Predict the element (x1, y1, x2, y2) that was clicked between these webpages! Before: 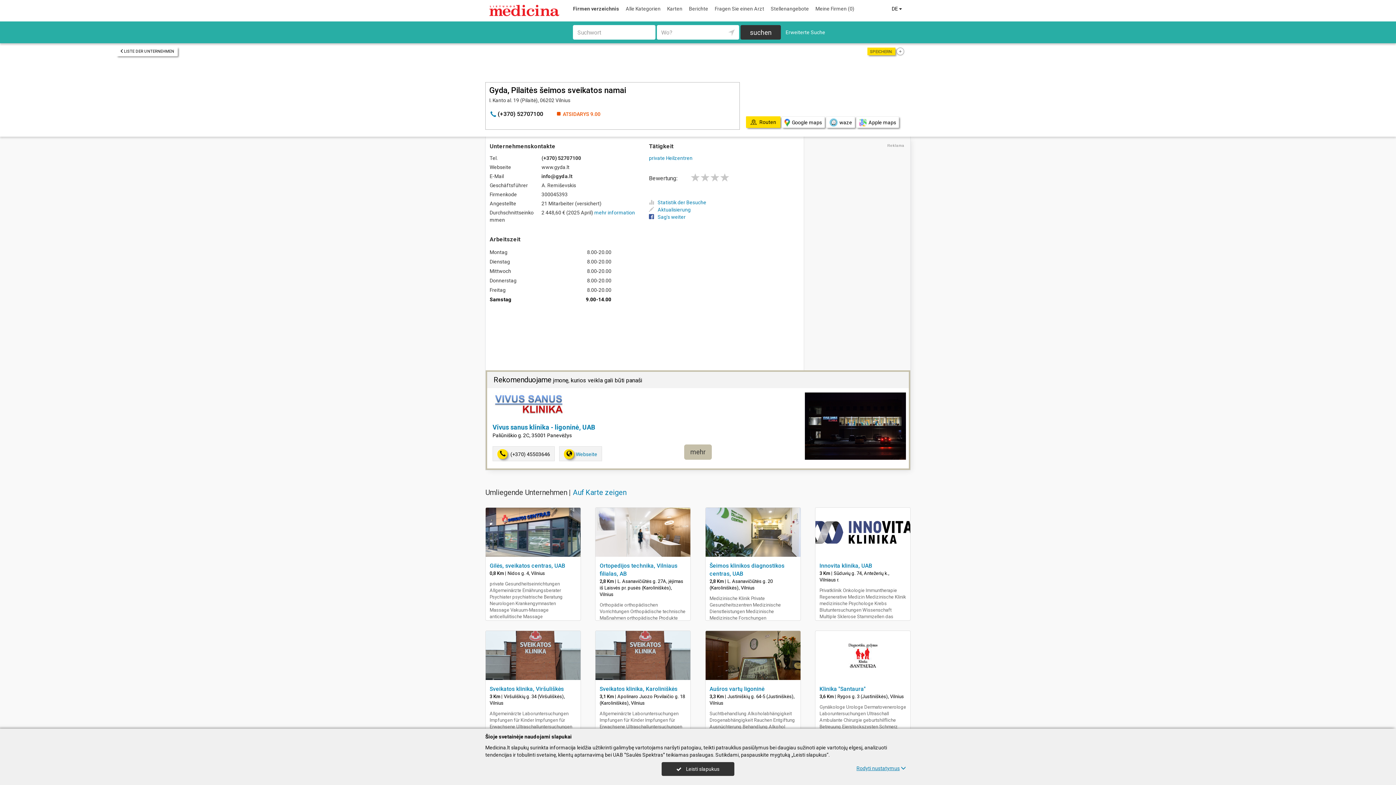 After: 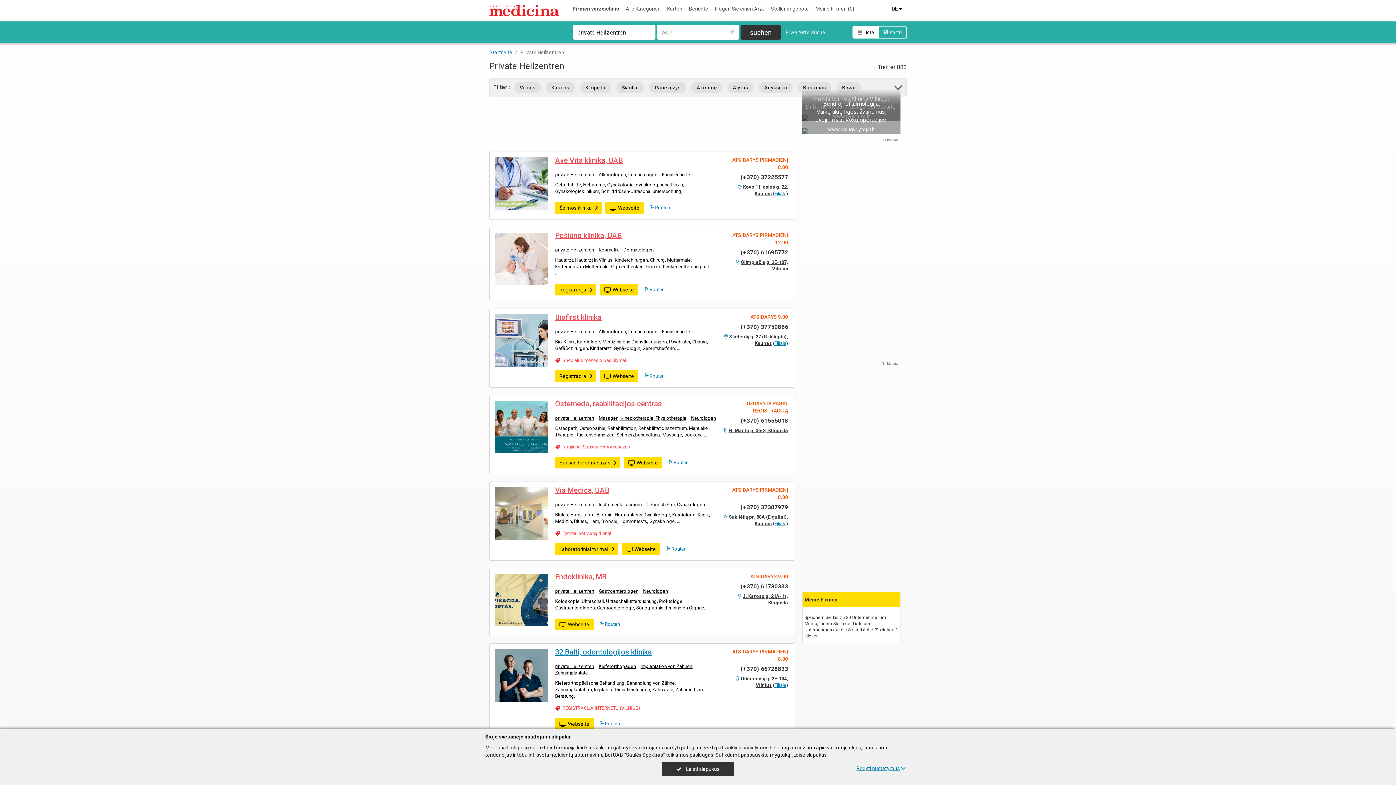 Action: label: private Heilzentren bbox: (649, 155, 692, 161)